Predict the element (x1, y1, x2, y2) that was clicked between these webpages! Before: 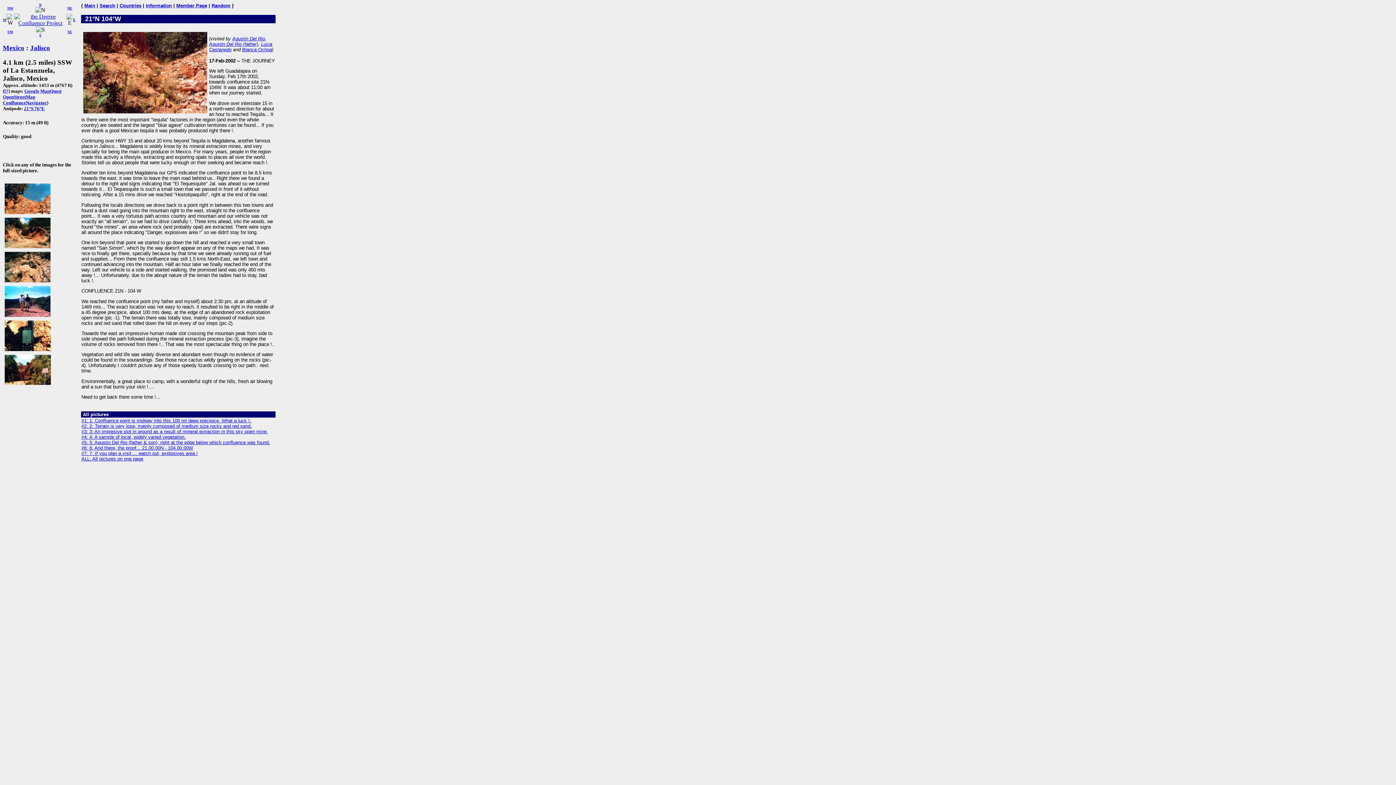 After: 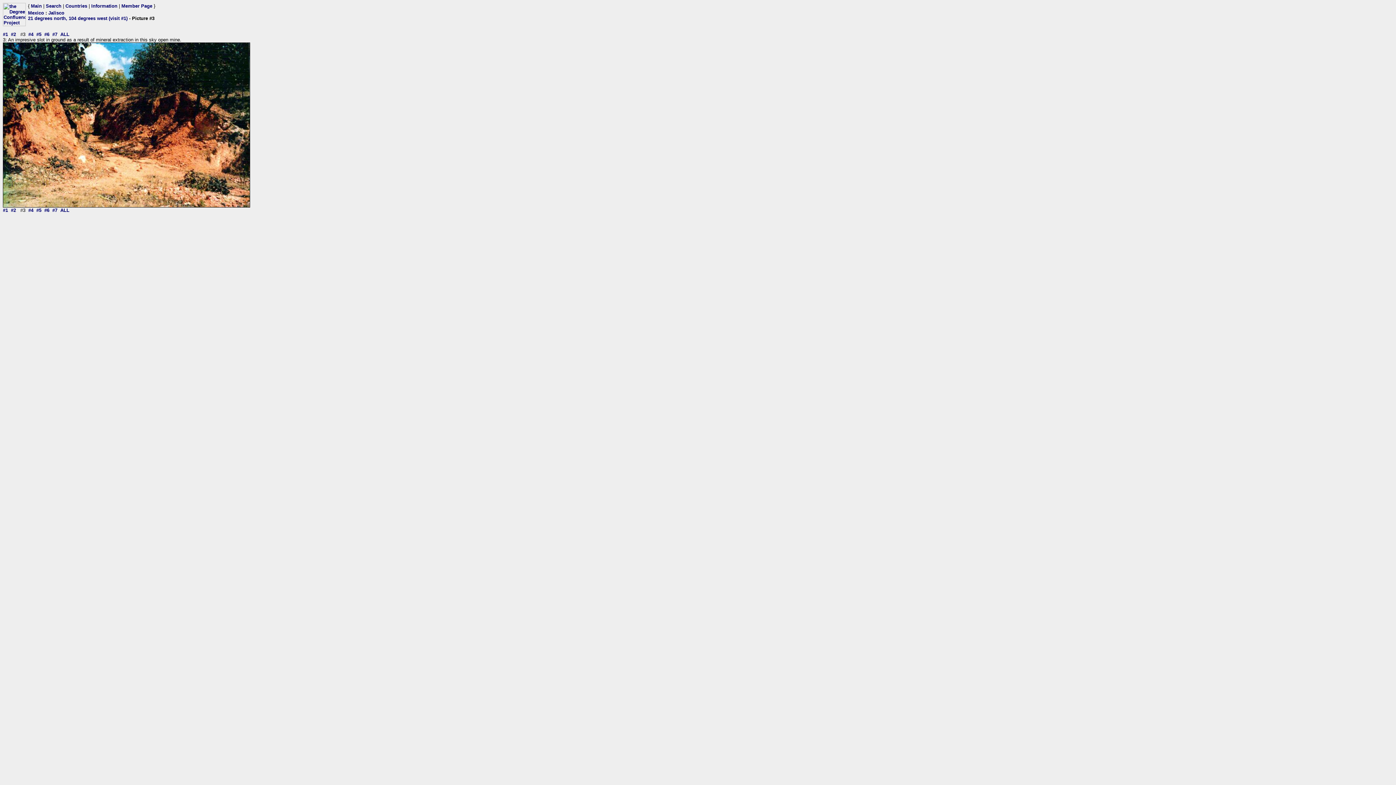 Action: bbox: (2, 216, 52, 222)